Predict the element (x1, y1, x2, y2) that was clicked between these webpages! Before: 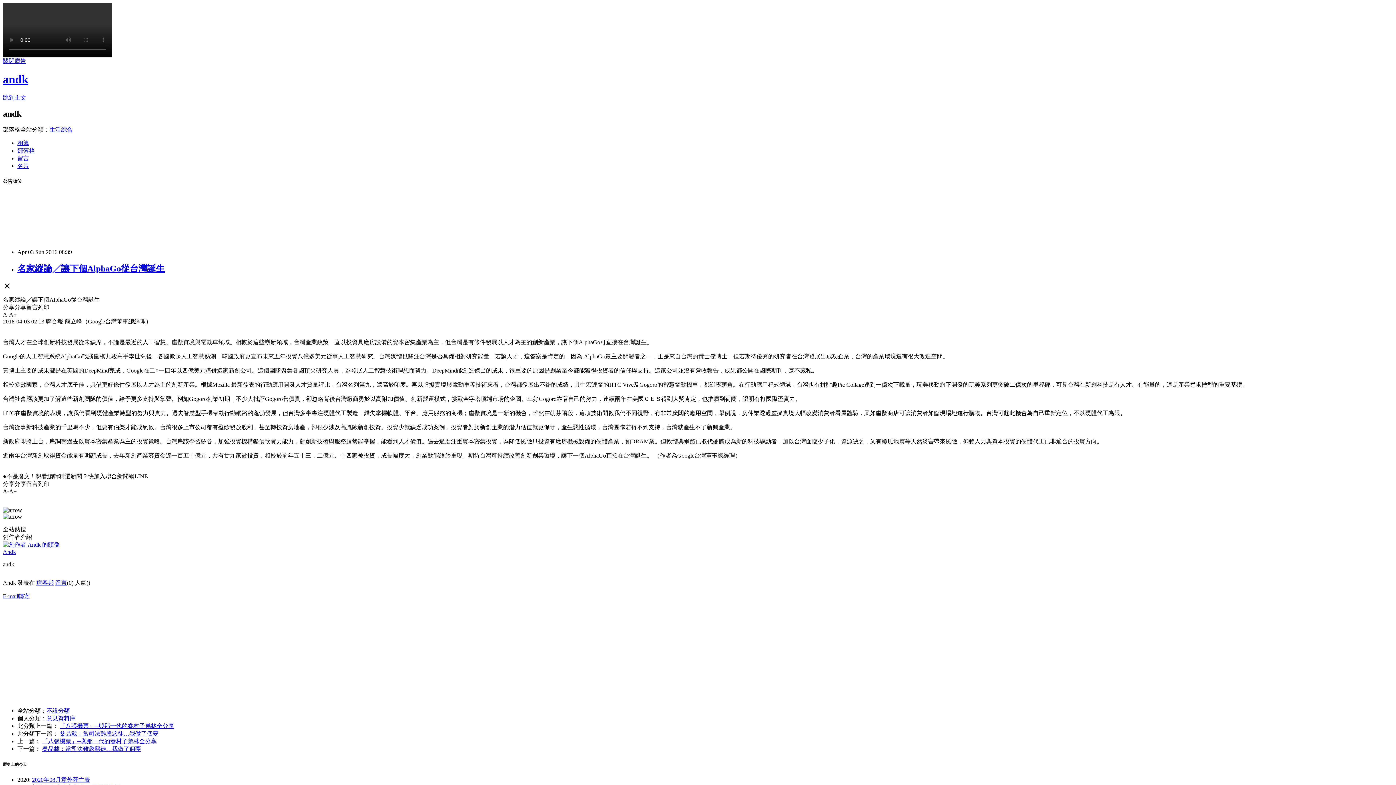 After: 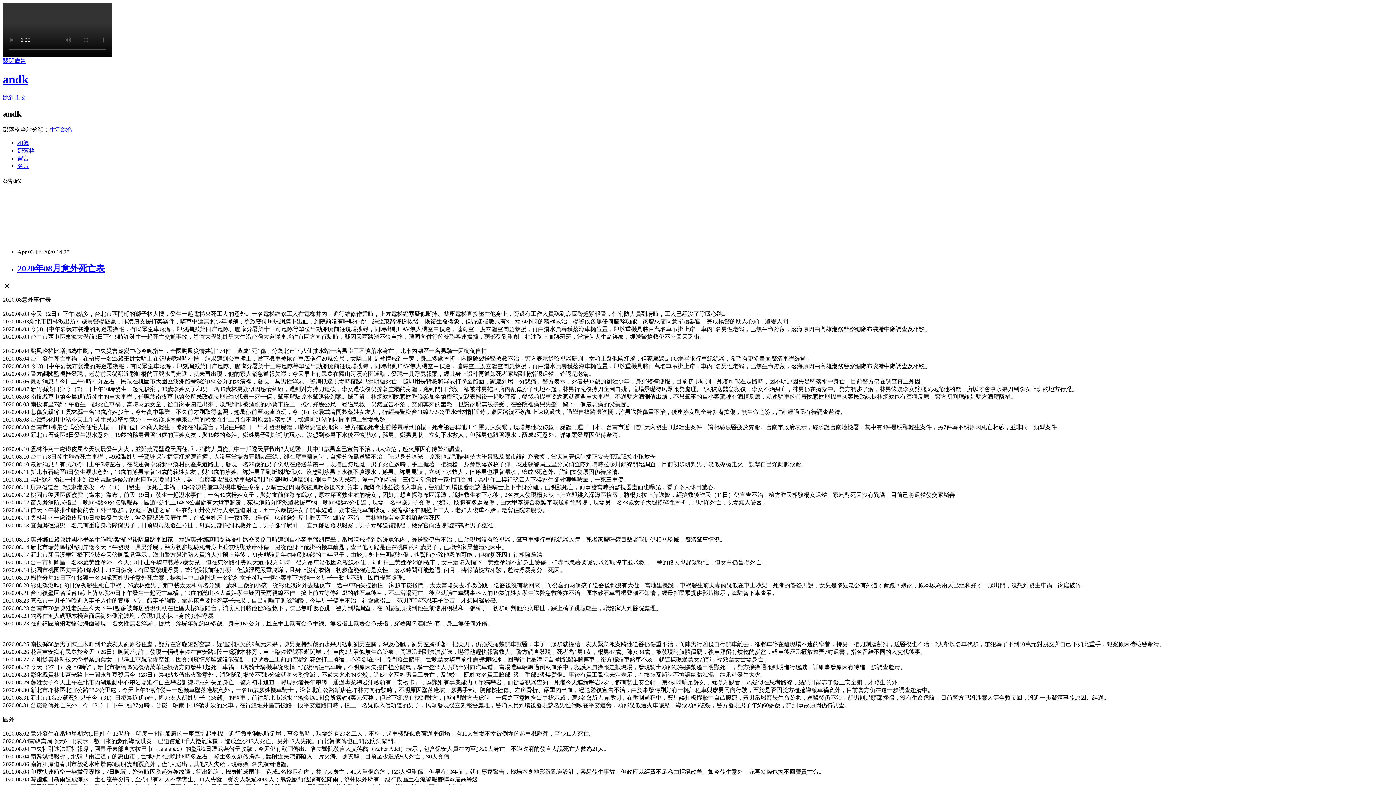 Action: bbox: (32, 777, 90, 783) label: 2020年08月意外死亡表